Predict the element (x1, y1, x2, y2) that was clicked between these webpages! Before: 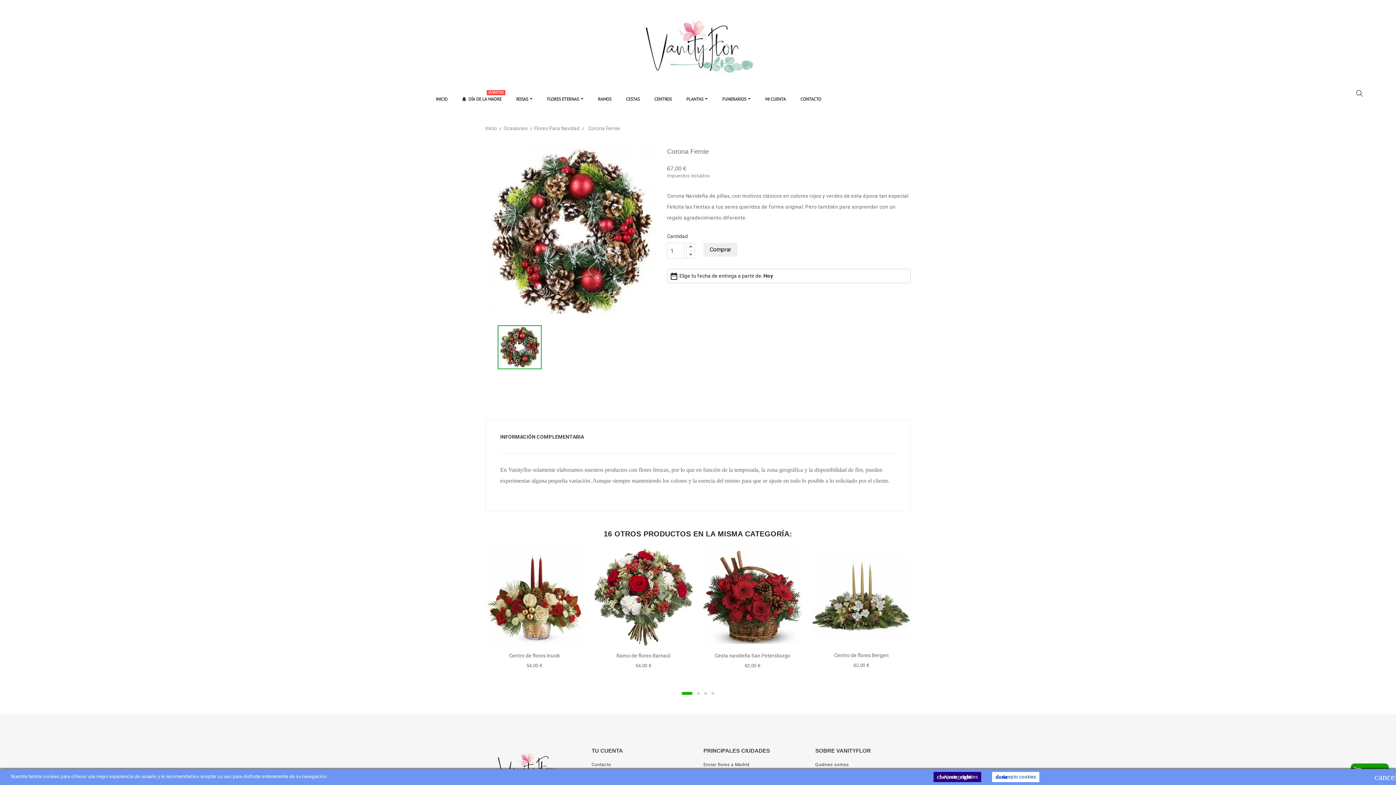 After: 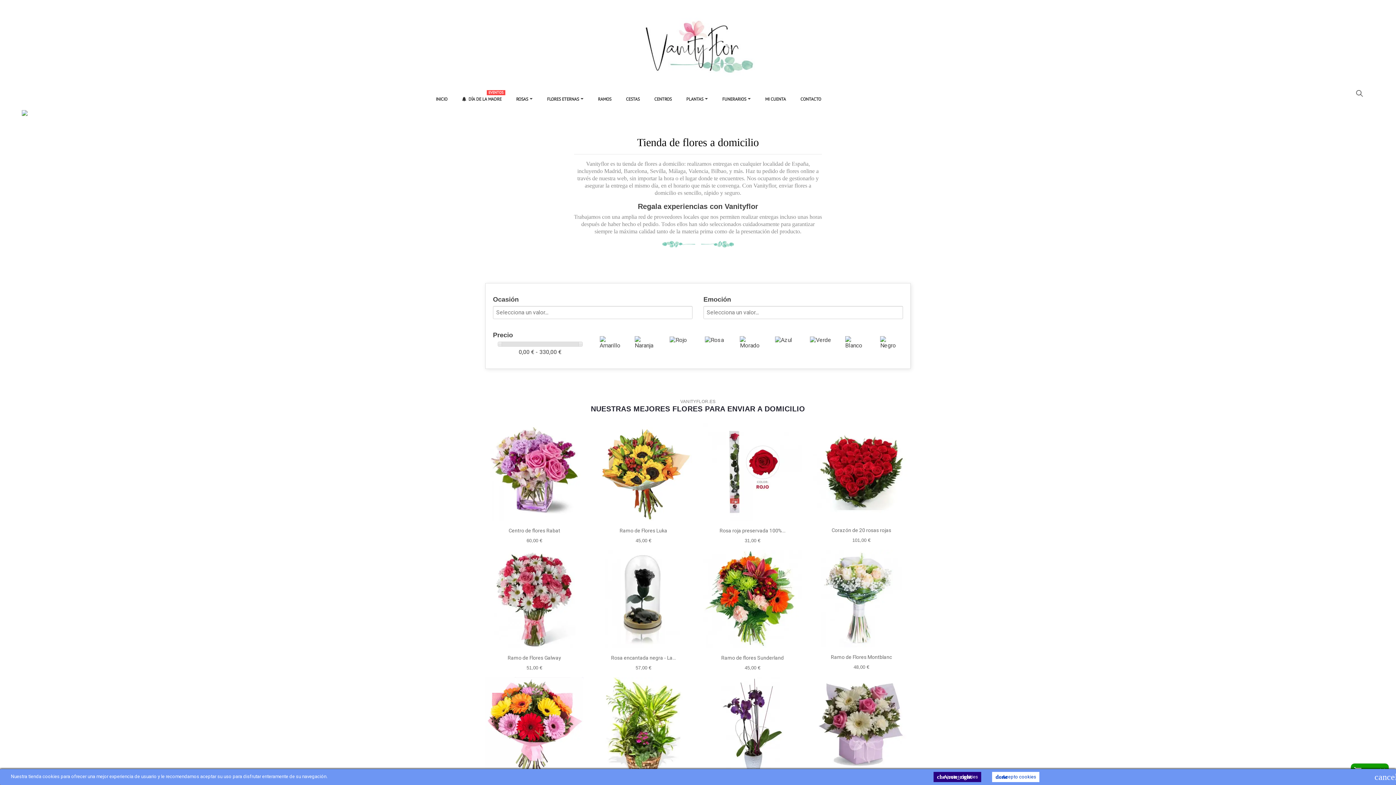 Action: bbox: (490, 12, 905, 84)